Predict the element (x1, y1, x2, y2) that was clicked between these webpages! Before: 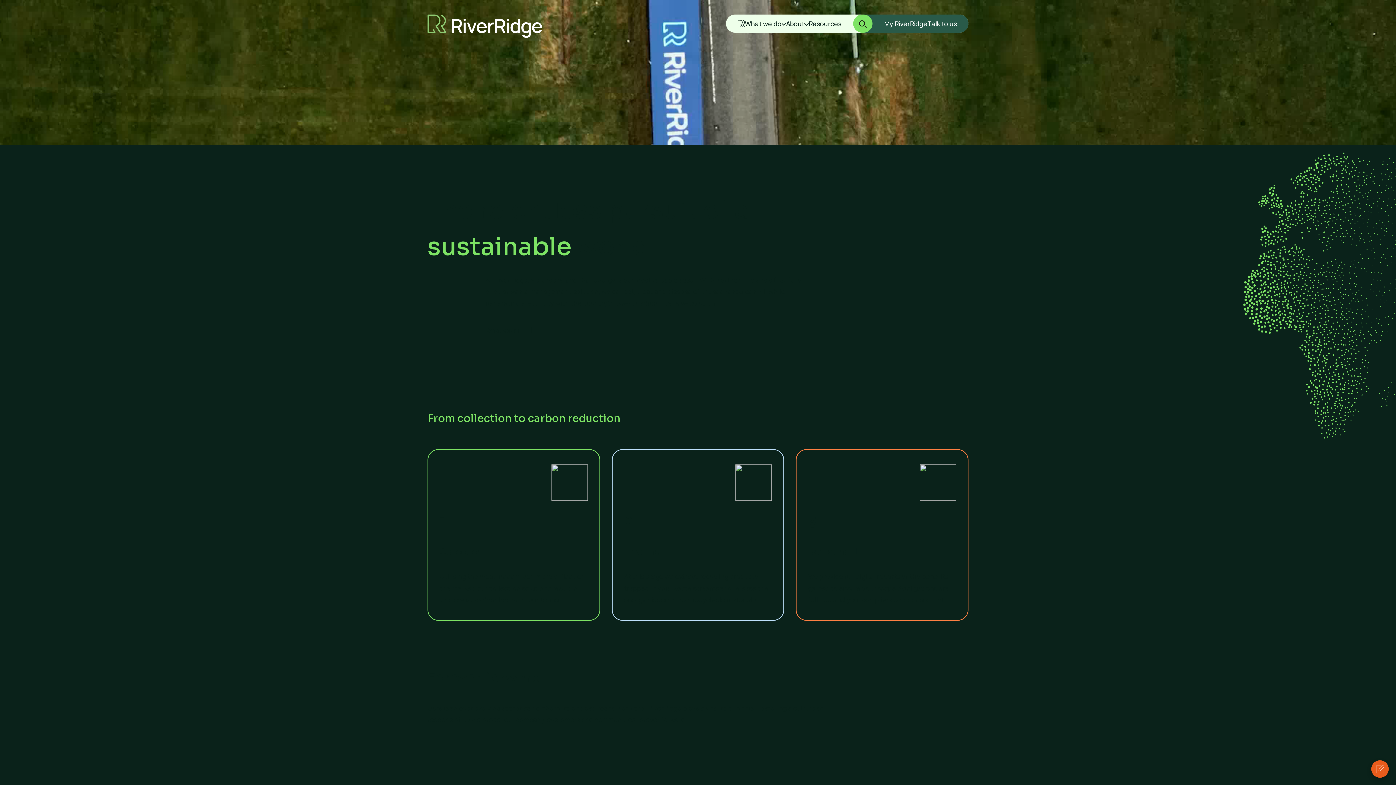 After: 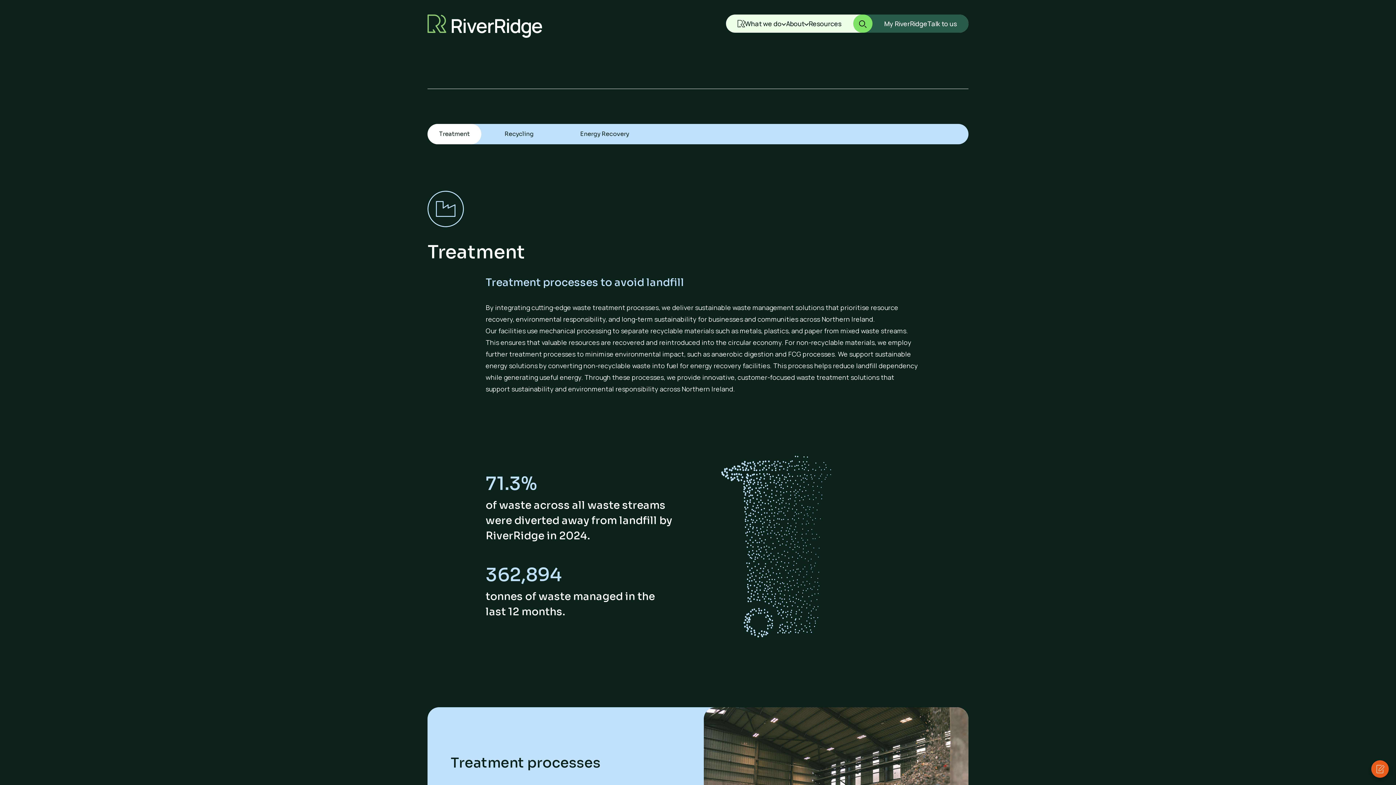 Action: label: 2

Treatment

At this stage we extract recycling products trapped in your waste streams and release the energy hidden in non-recyclable materials. bbox: (611, 449, 784, 621)